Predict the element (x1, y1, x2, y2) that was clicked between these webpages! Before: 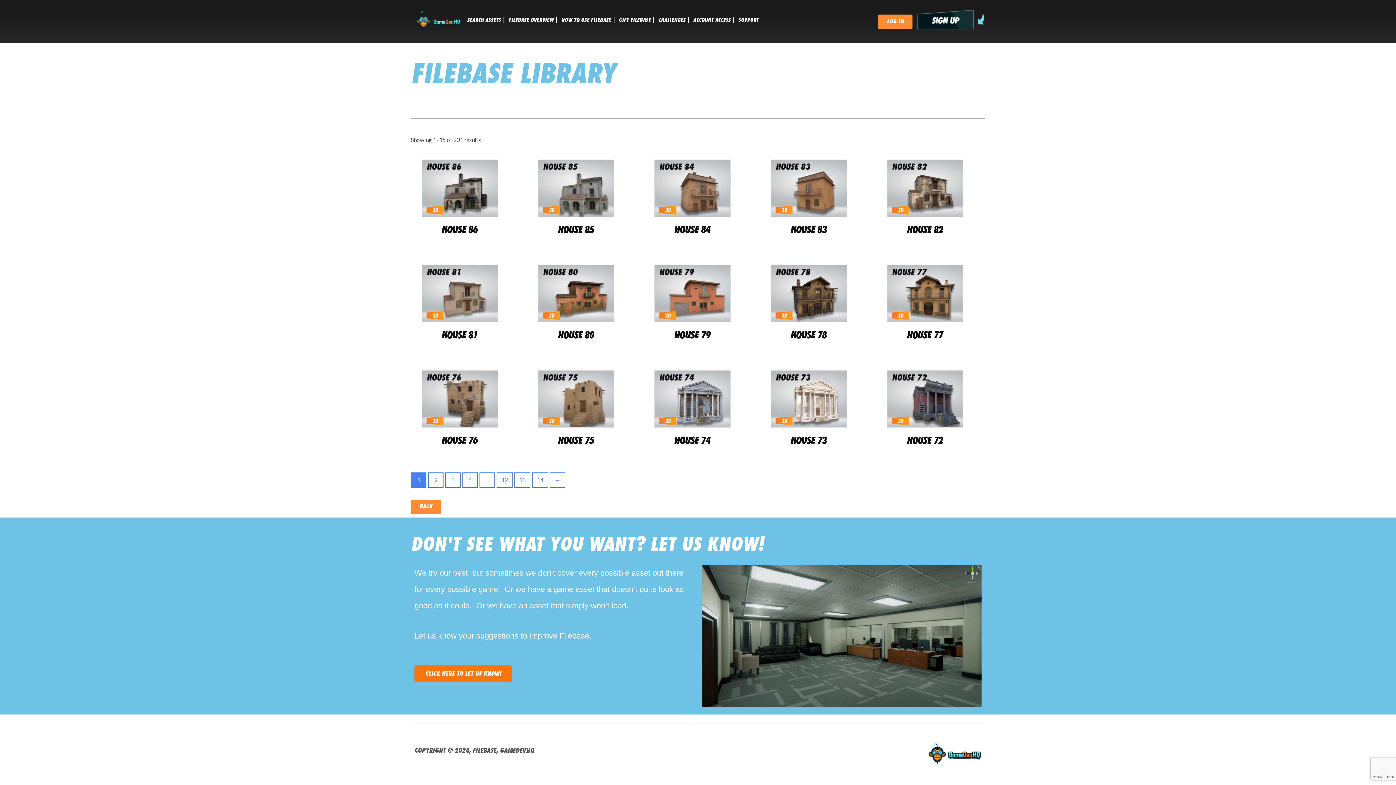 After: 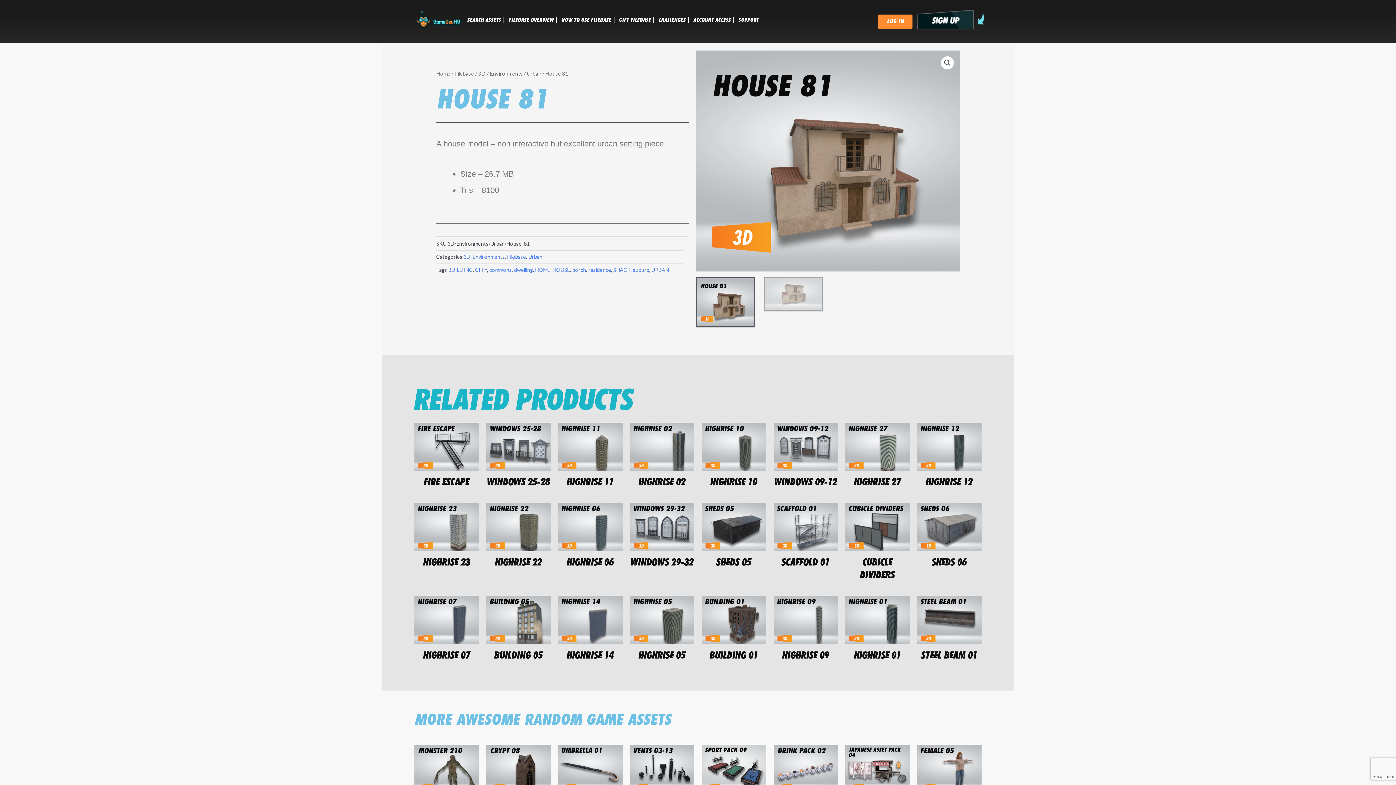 Action: bbox: (421, 264, 498, 322)